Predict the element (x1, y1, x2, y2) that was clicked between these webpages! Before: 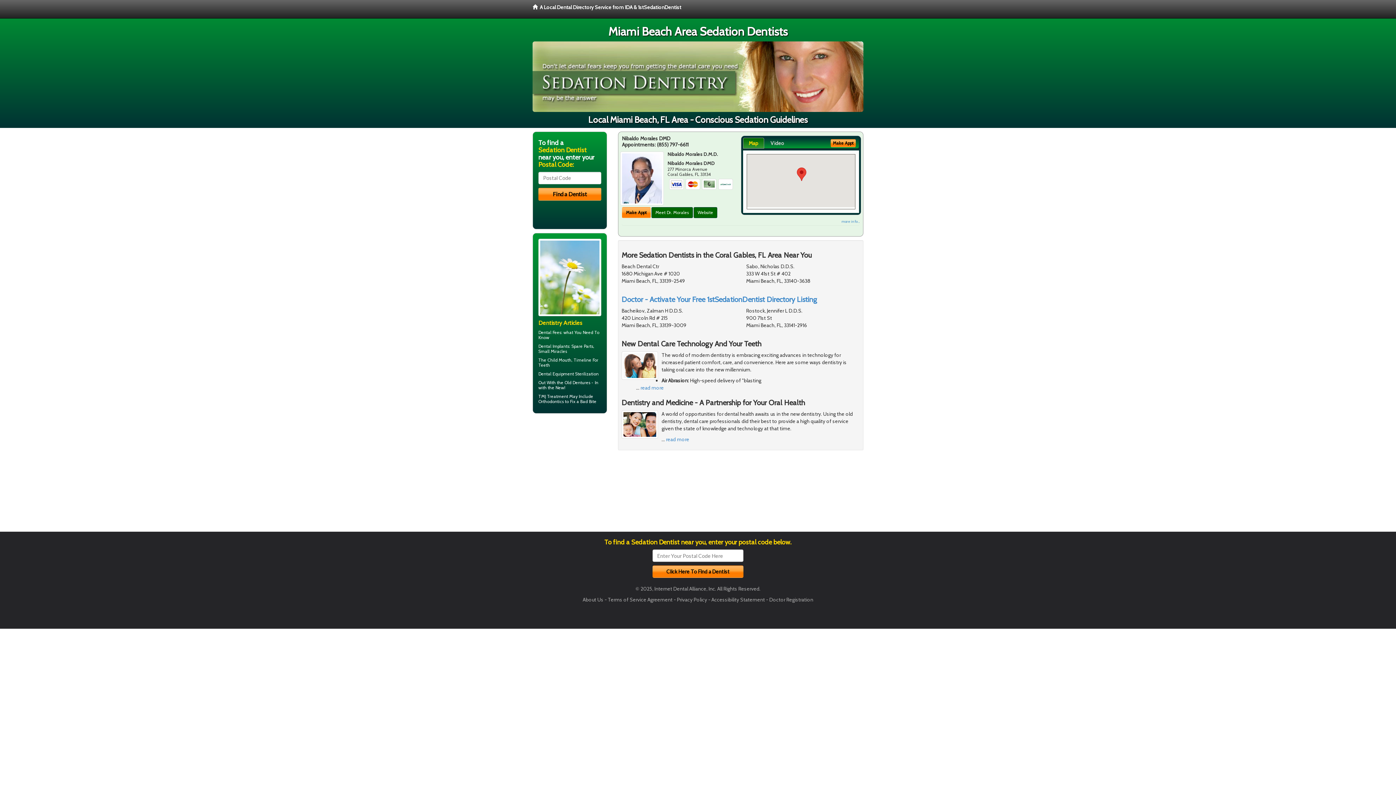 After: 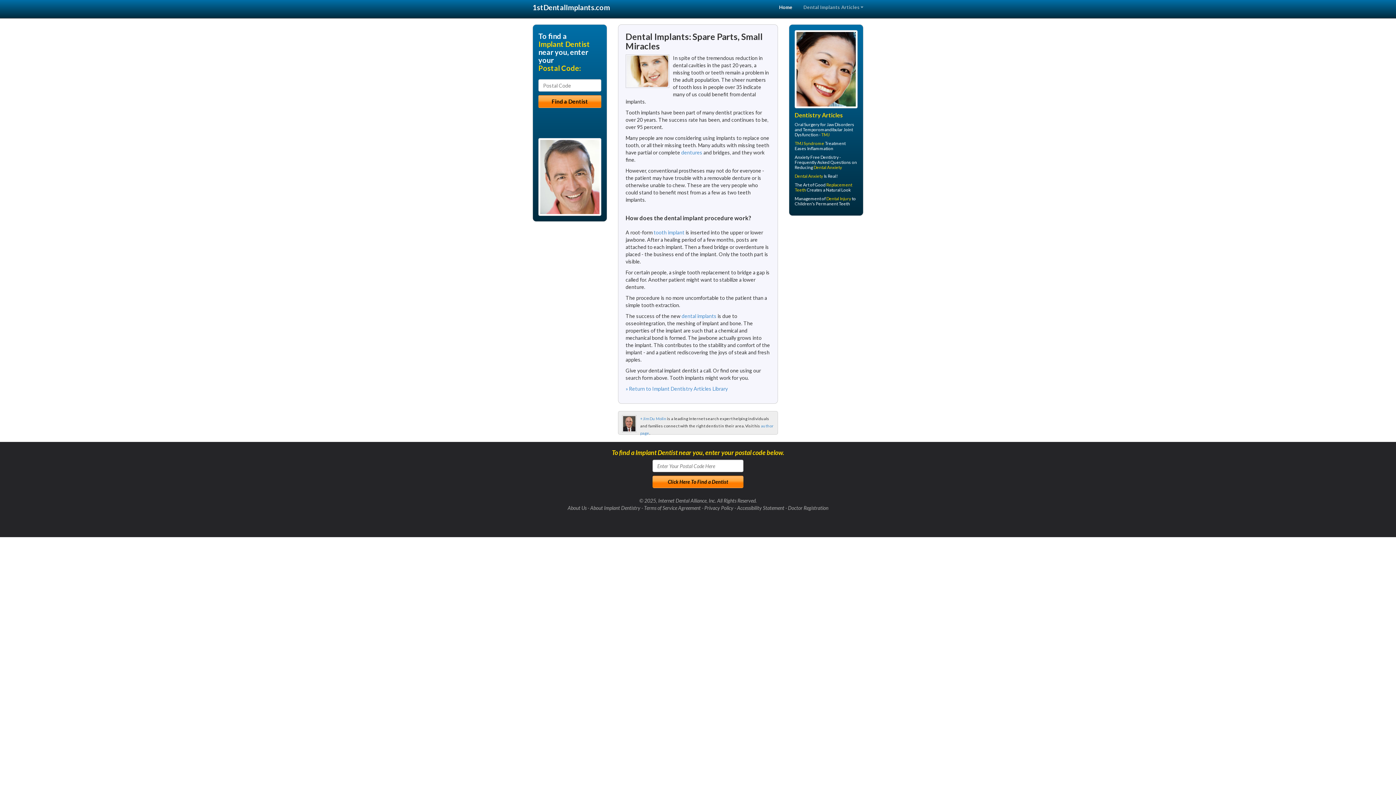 Action: bbox: (538, 343, 569, 349) label: Dental Implants